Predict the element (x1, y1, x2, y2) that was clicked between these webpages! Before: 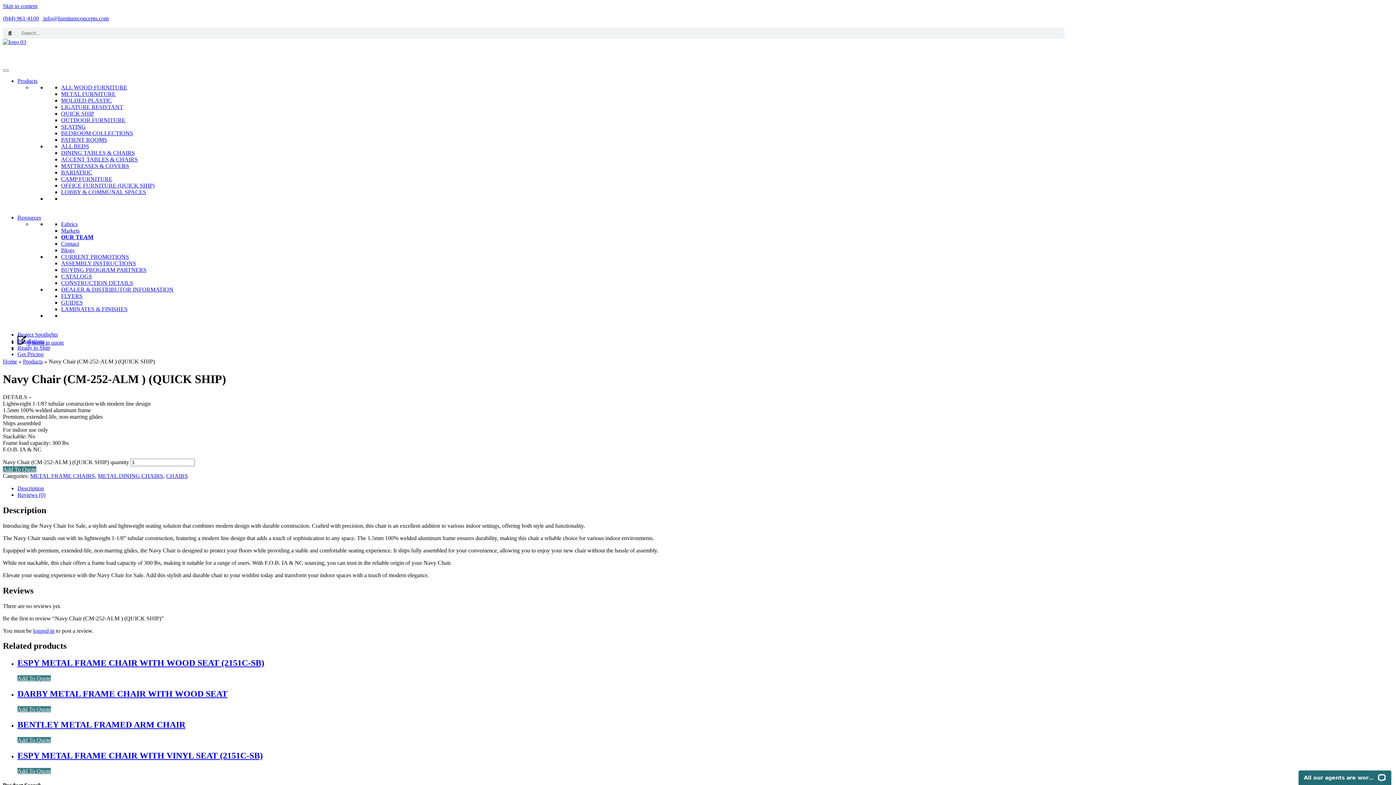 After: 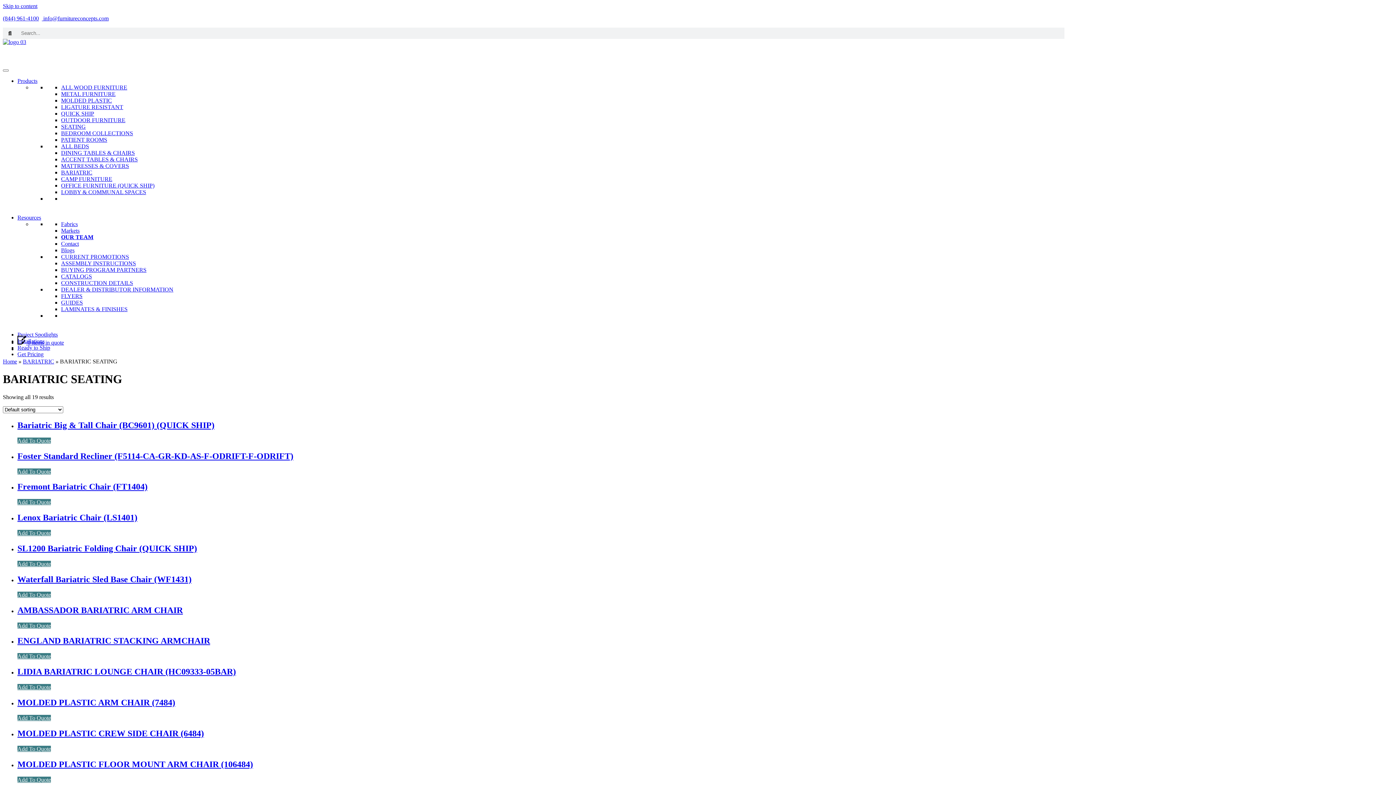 Action: label: BARIATRIC bbox: (61, 169, 92, 175)